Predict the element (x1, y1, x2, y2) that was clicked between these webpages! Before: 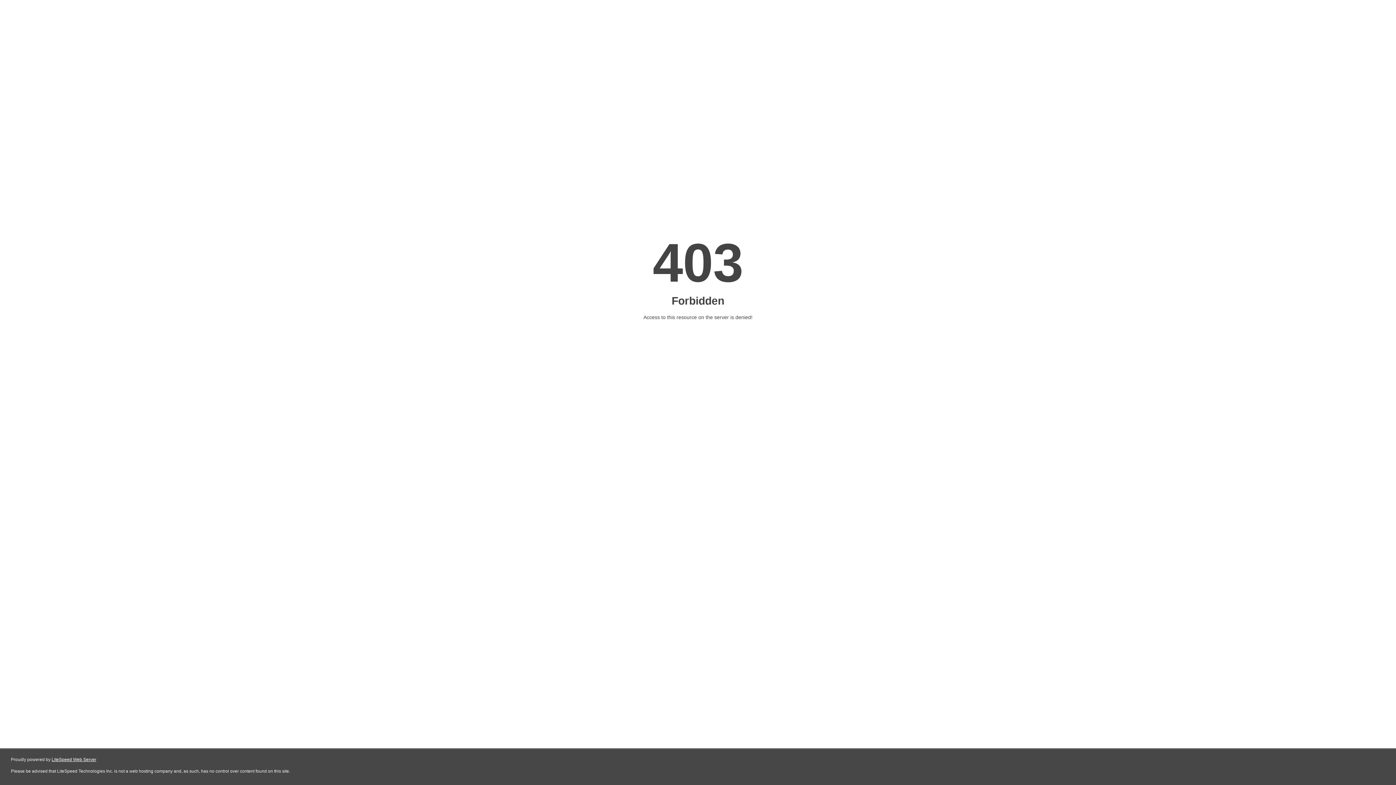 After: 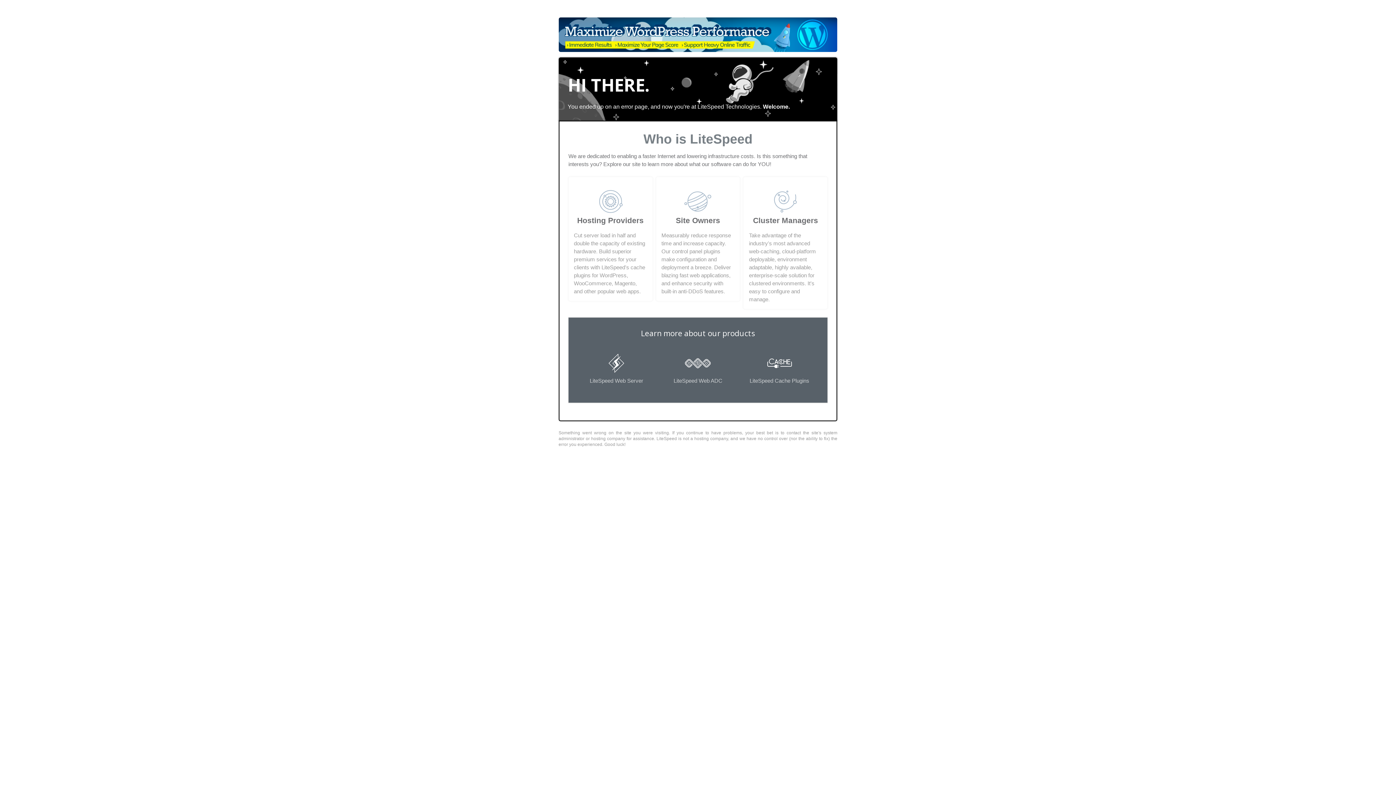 Action: bbox: (51, 757, 96, 762) label: LiteSpeed Web Server